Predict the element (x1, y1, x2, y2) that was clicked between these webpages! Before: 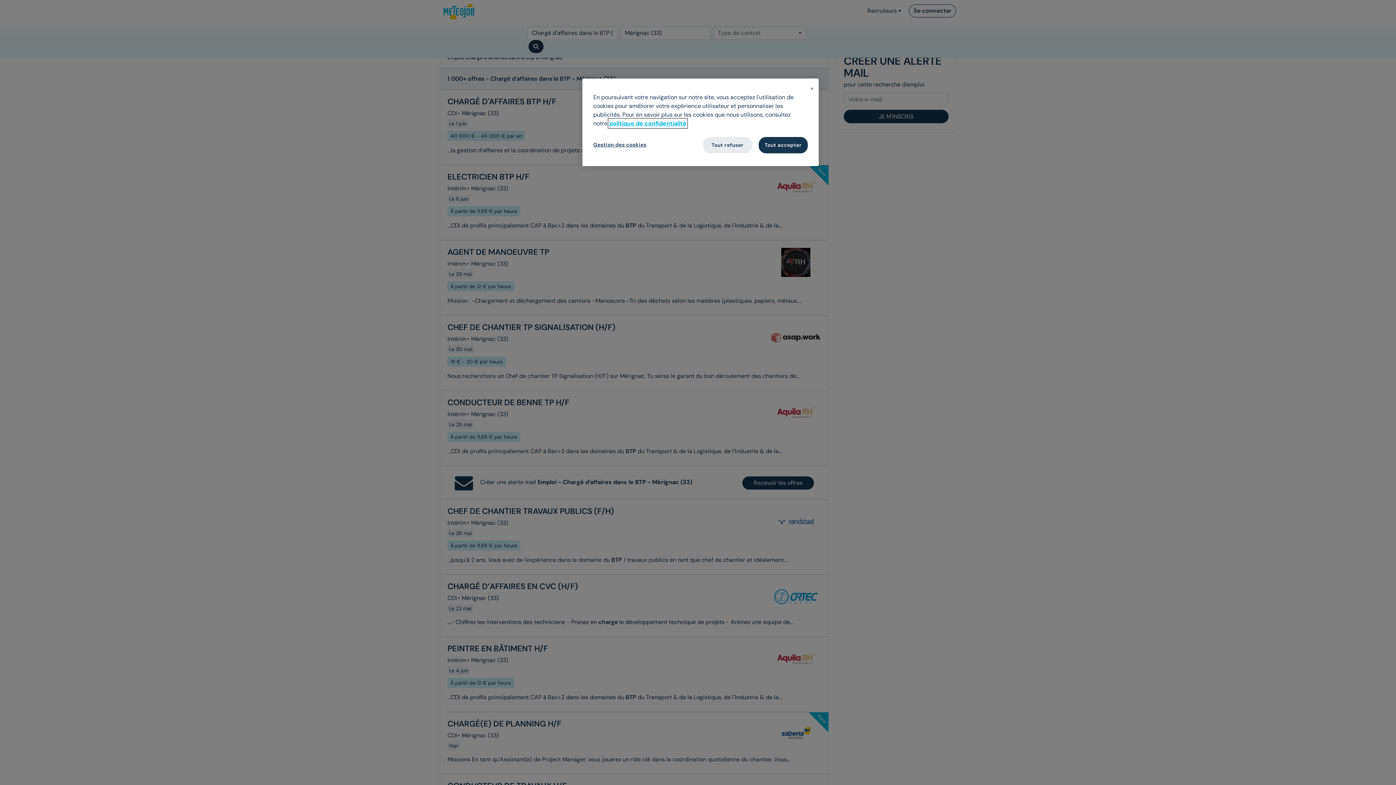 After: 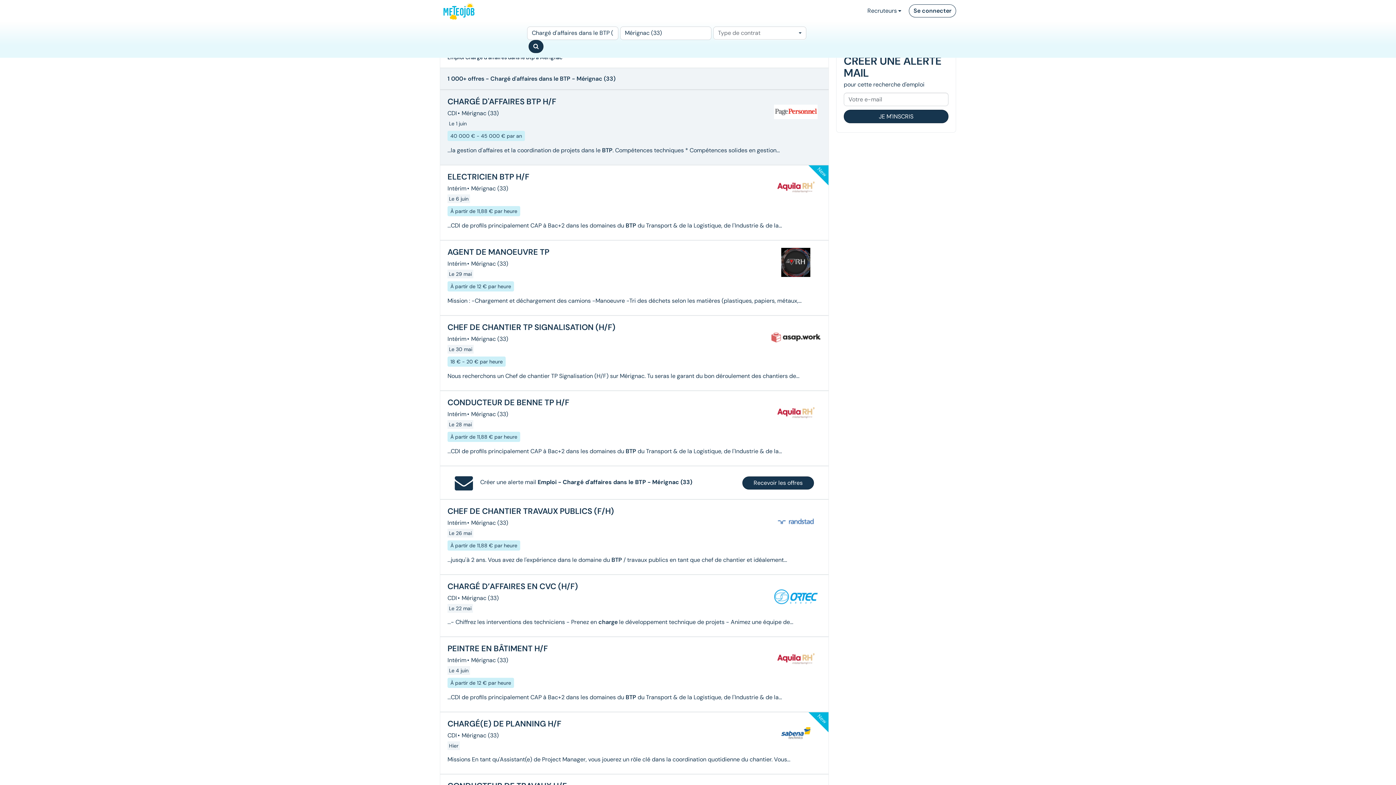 Action: label: Tout refuser bbox: (703, 137, 752, 153)